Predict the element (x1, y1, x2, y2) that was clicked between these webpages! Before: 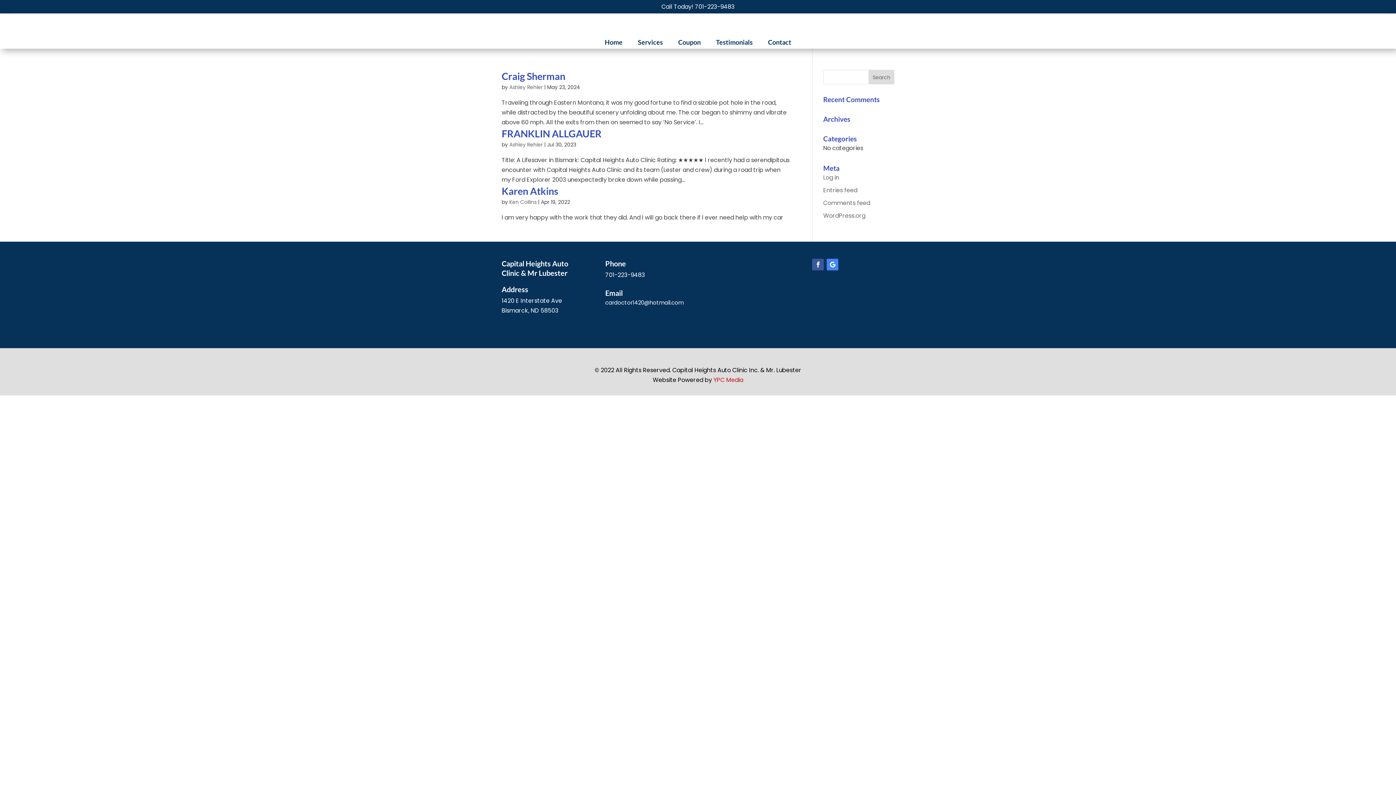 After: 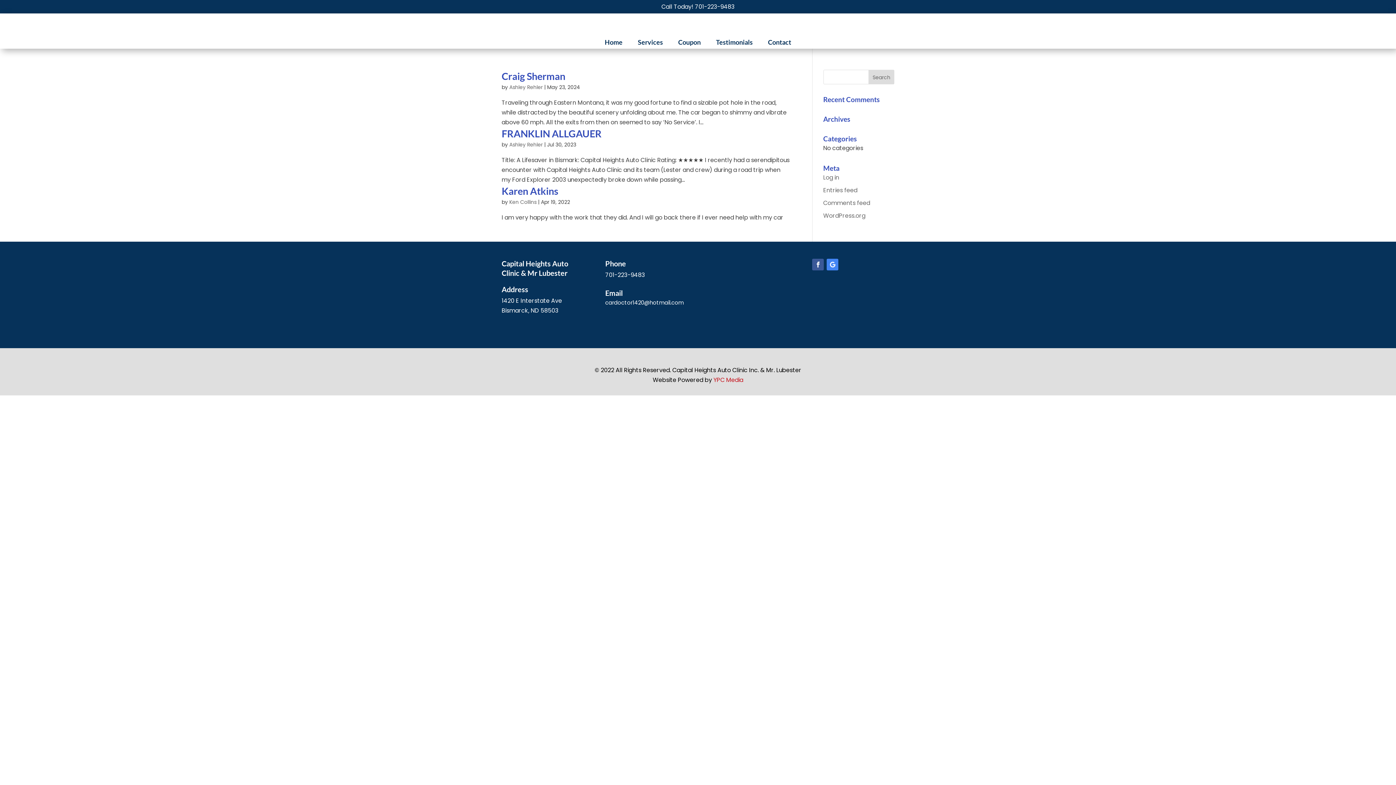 Action: bbox: (827, 258, 838, 270)